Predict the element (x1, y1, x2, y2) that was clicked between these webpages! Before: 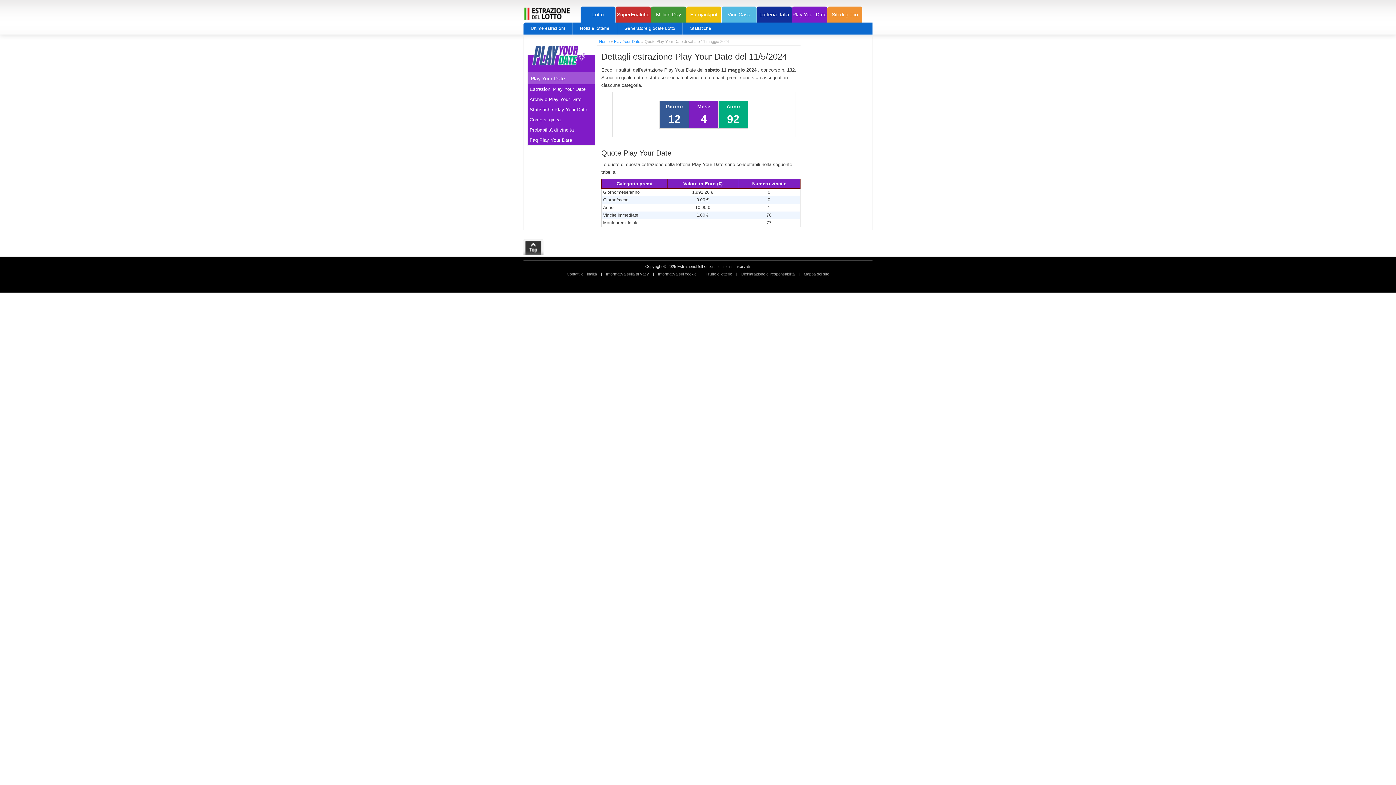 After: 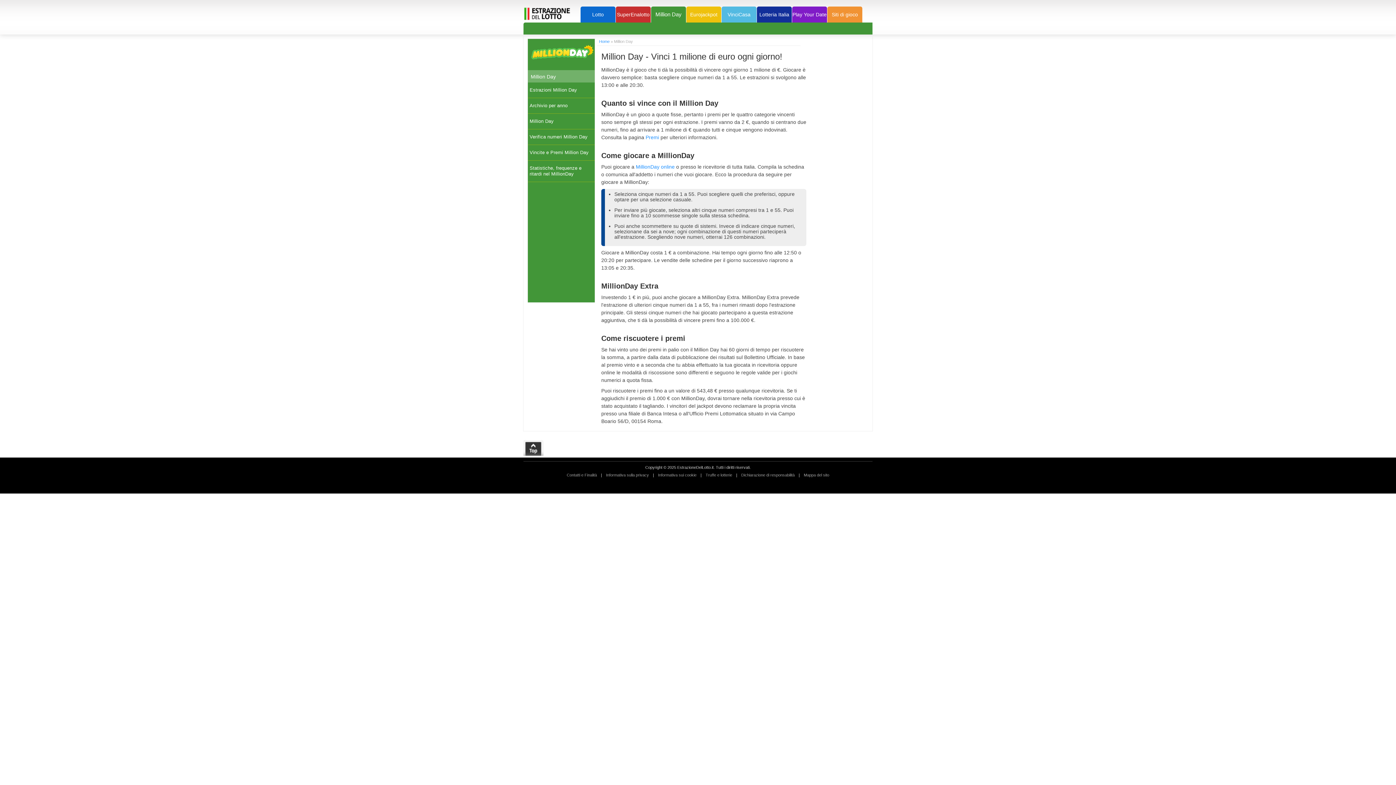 Action: label: Million Day bbox: (651, 6, 686, 22)